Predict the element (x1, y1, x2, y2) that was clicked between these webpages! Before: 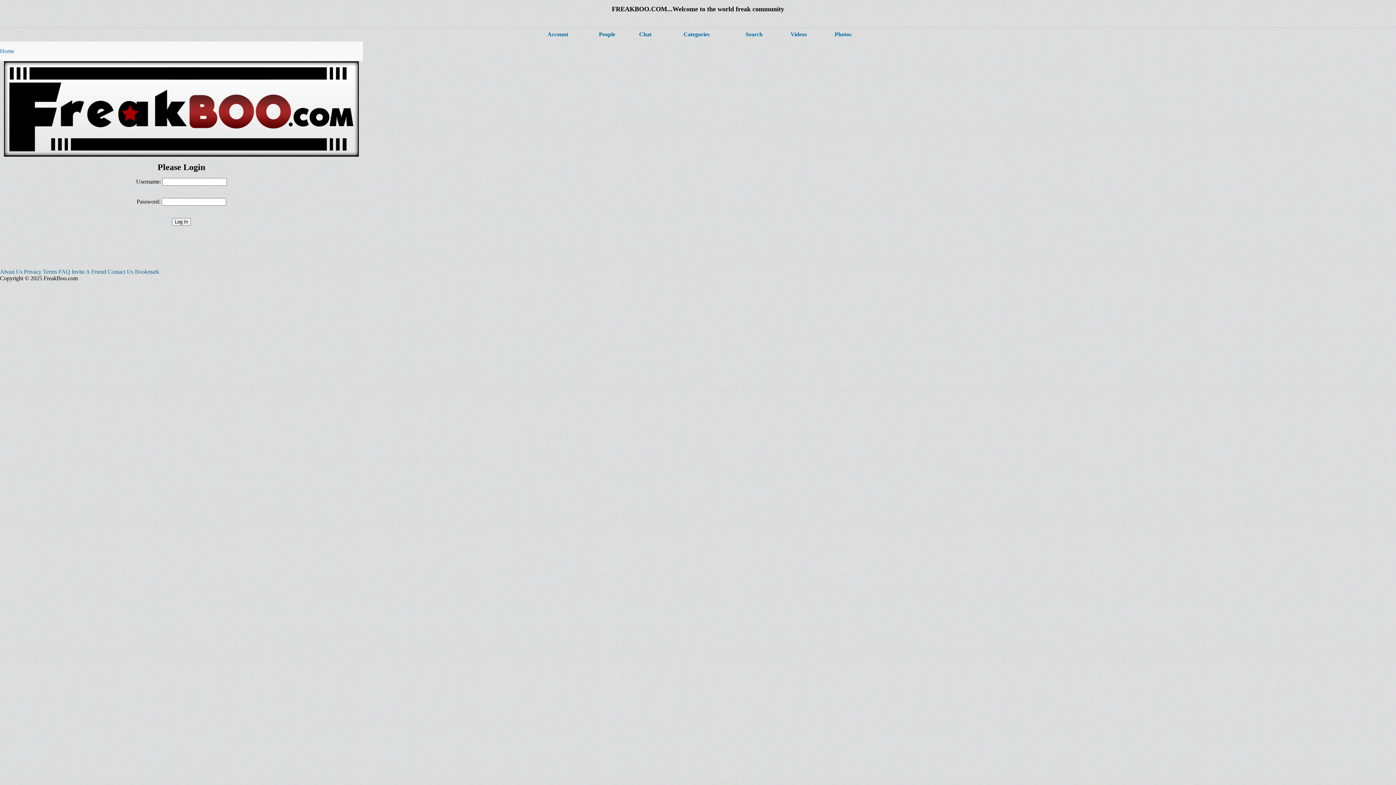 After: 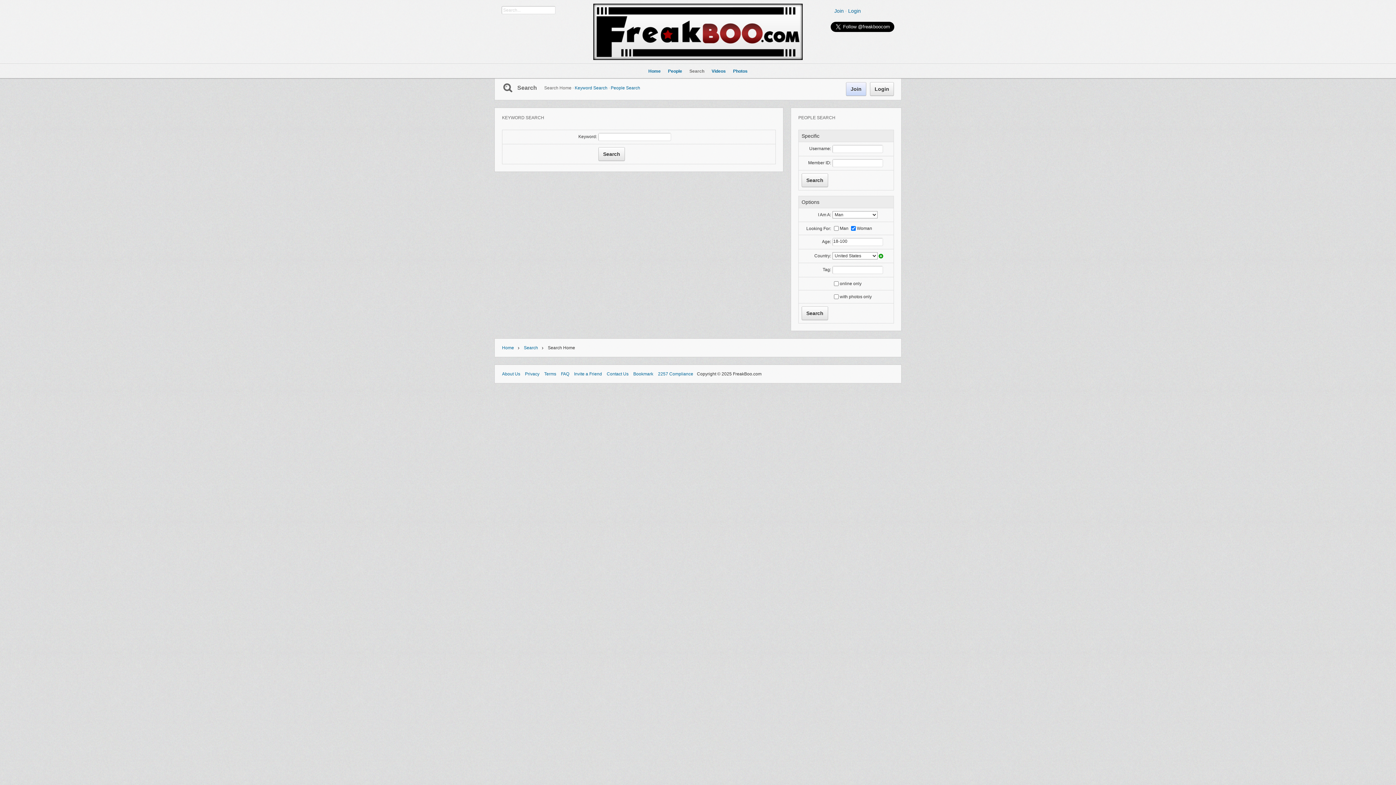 Action: label: Search bbox: (731, 27, 777, 41)